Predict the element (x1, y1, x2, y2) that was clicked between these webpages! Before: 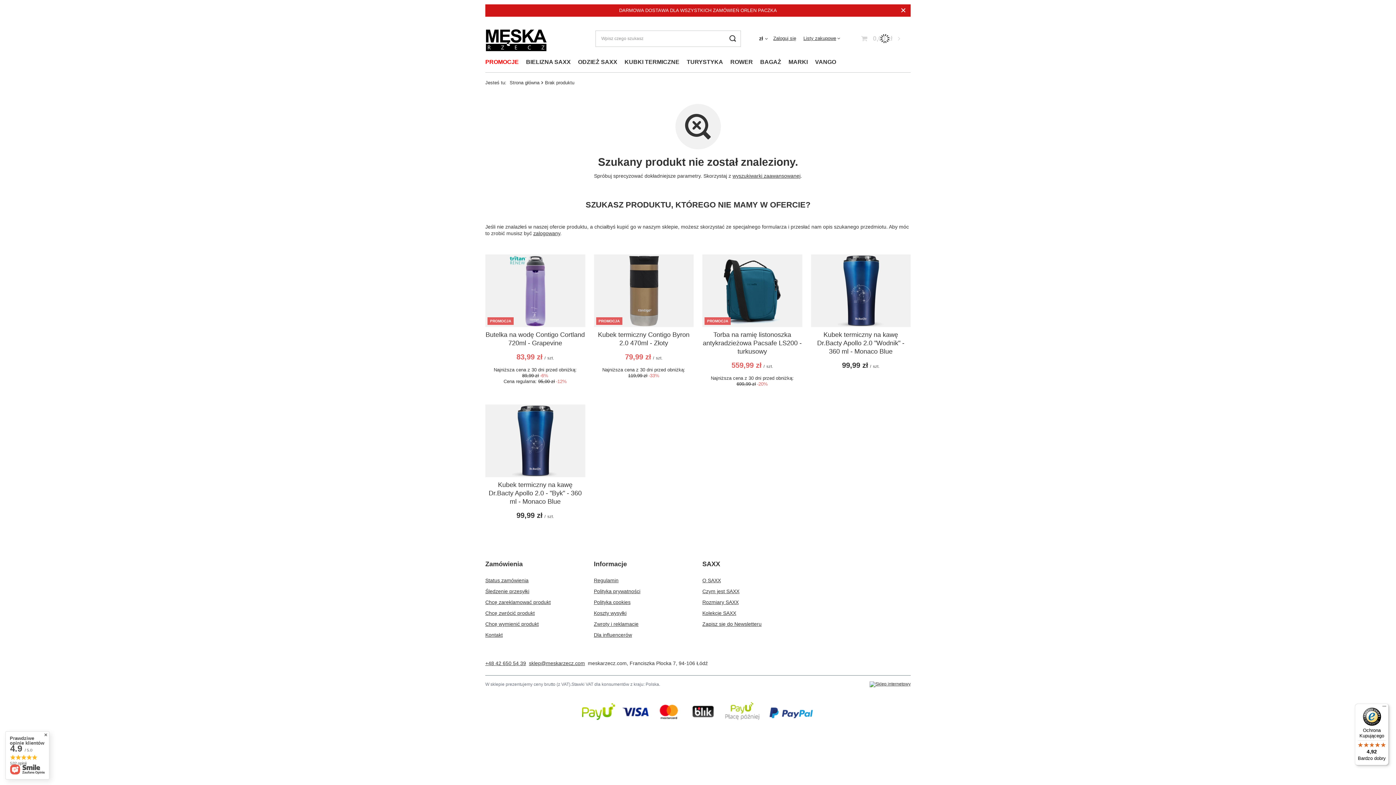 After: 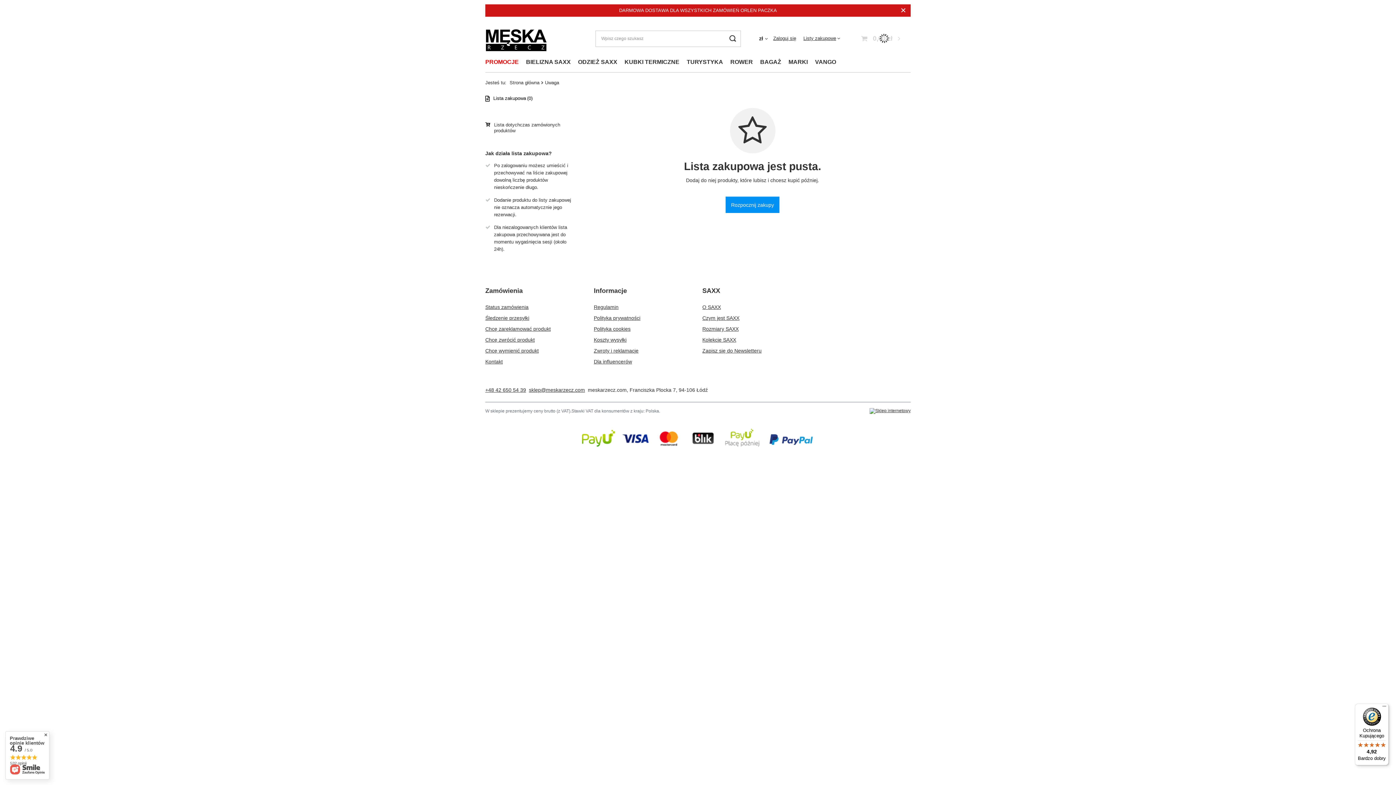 Action: label: Listy zakupowe bbox: (803, 35, 840, 41)